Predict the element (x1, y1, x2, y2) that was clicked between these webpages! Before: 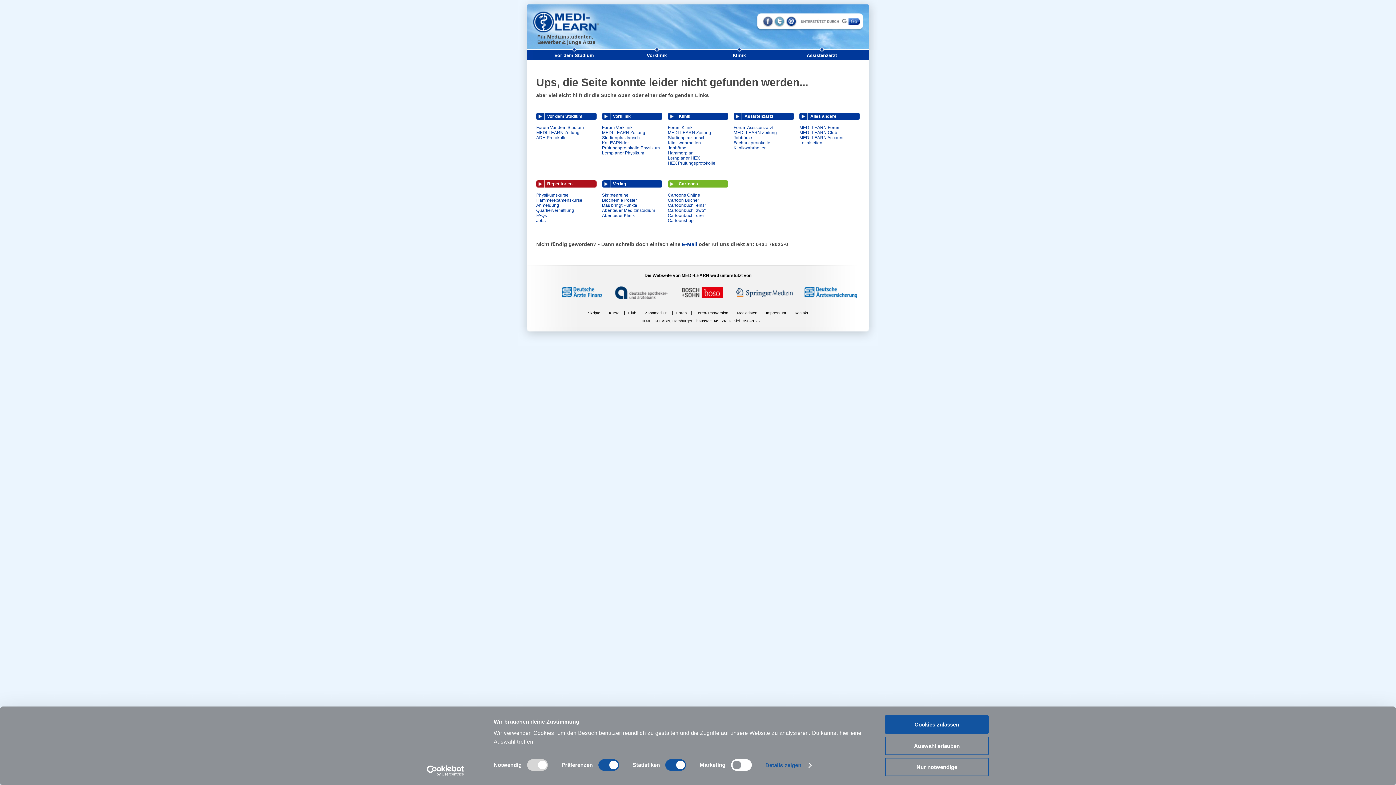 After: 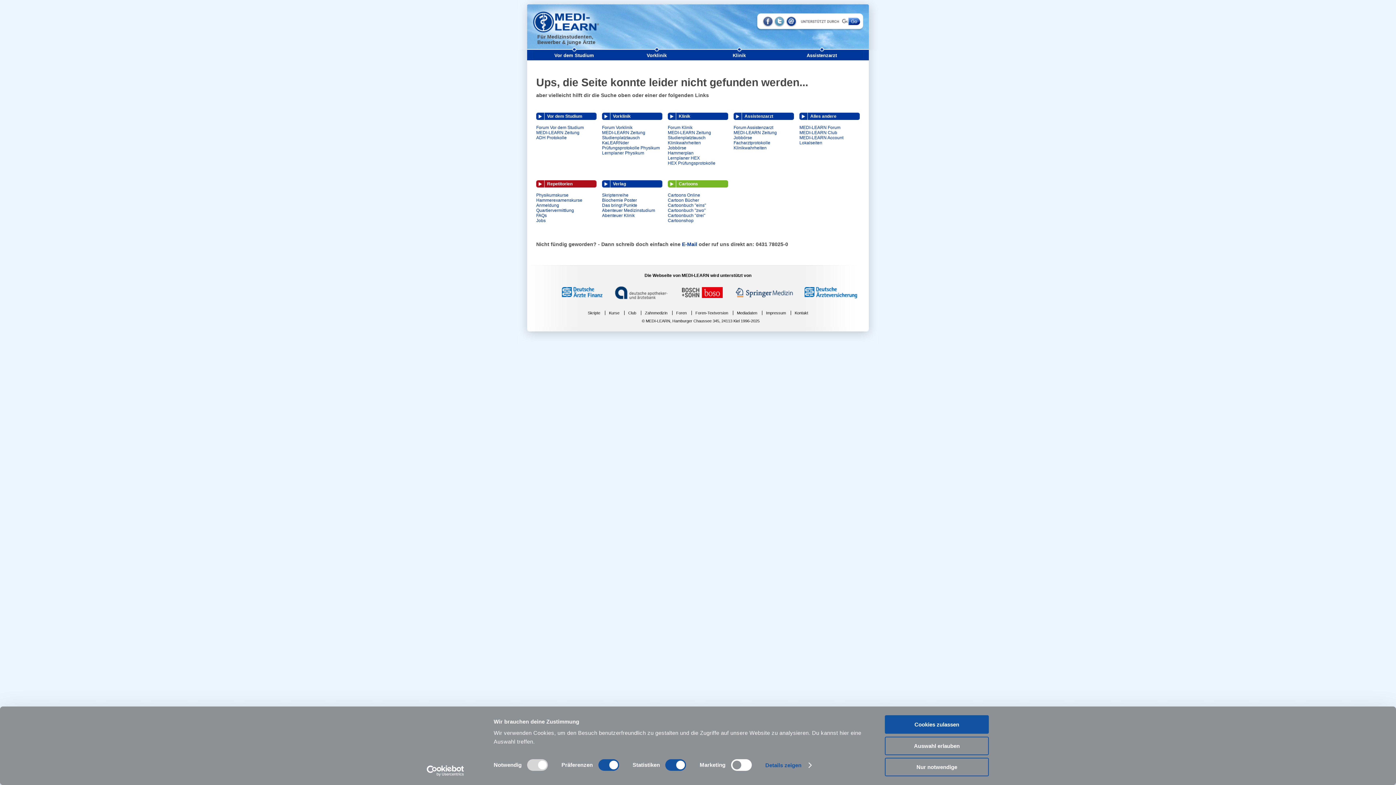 Action: bbox: (799, 125, 840, 130) label: MEDI-LEARN Forum